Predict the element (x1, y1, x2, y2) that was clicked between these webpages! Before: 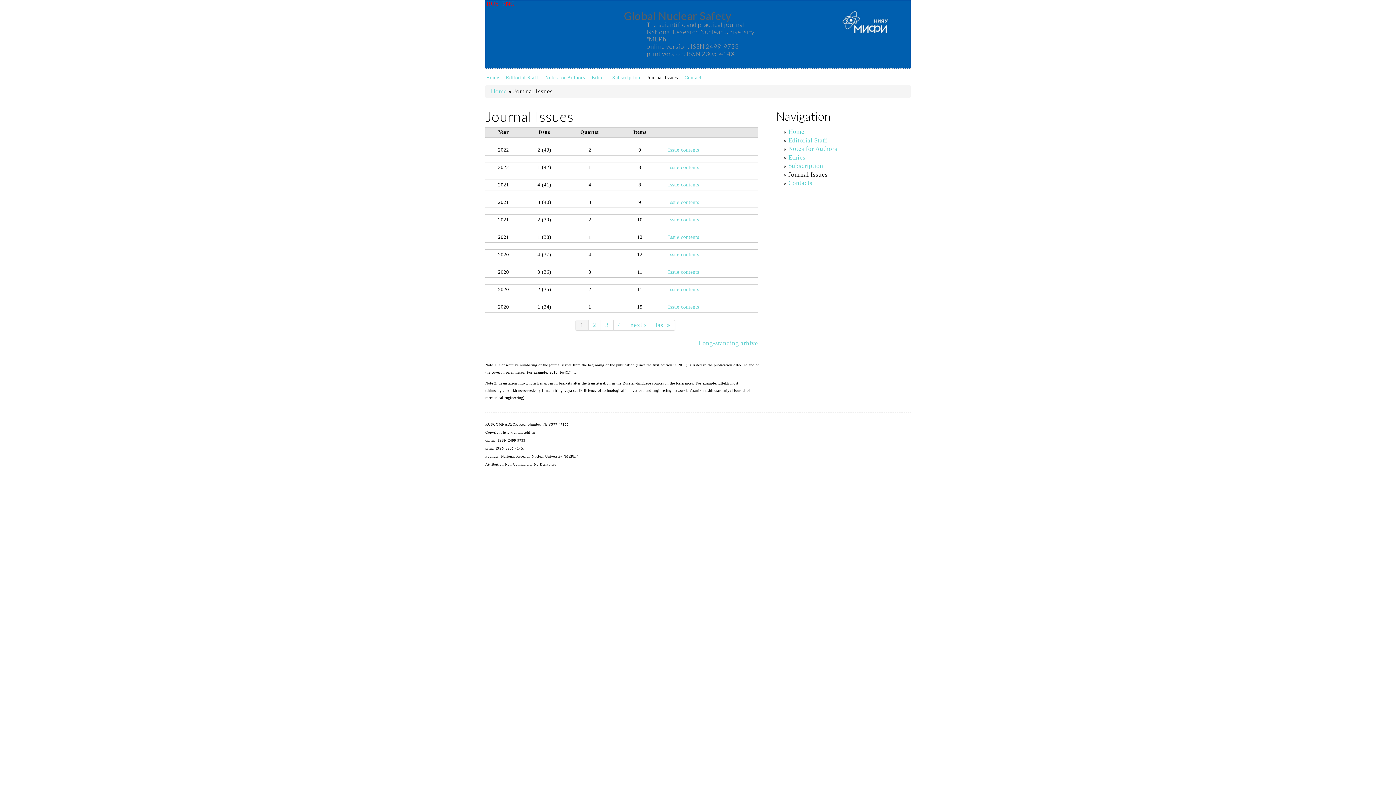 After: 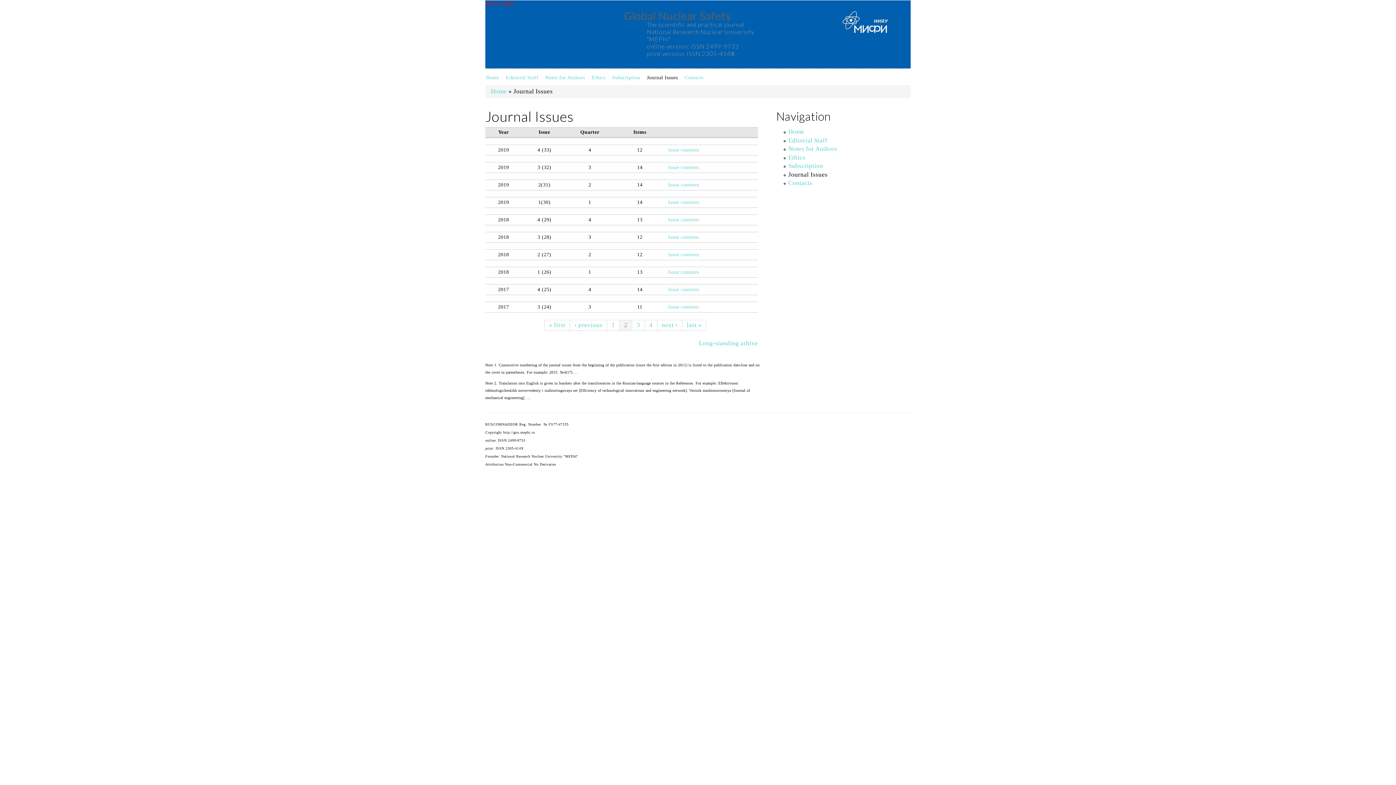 Action: bbox: (626, 320, 651, 330) label: next ›